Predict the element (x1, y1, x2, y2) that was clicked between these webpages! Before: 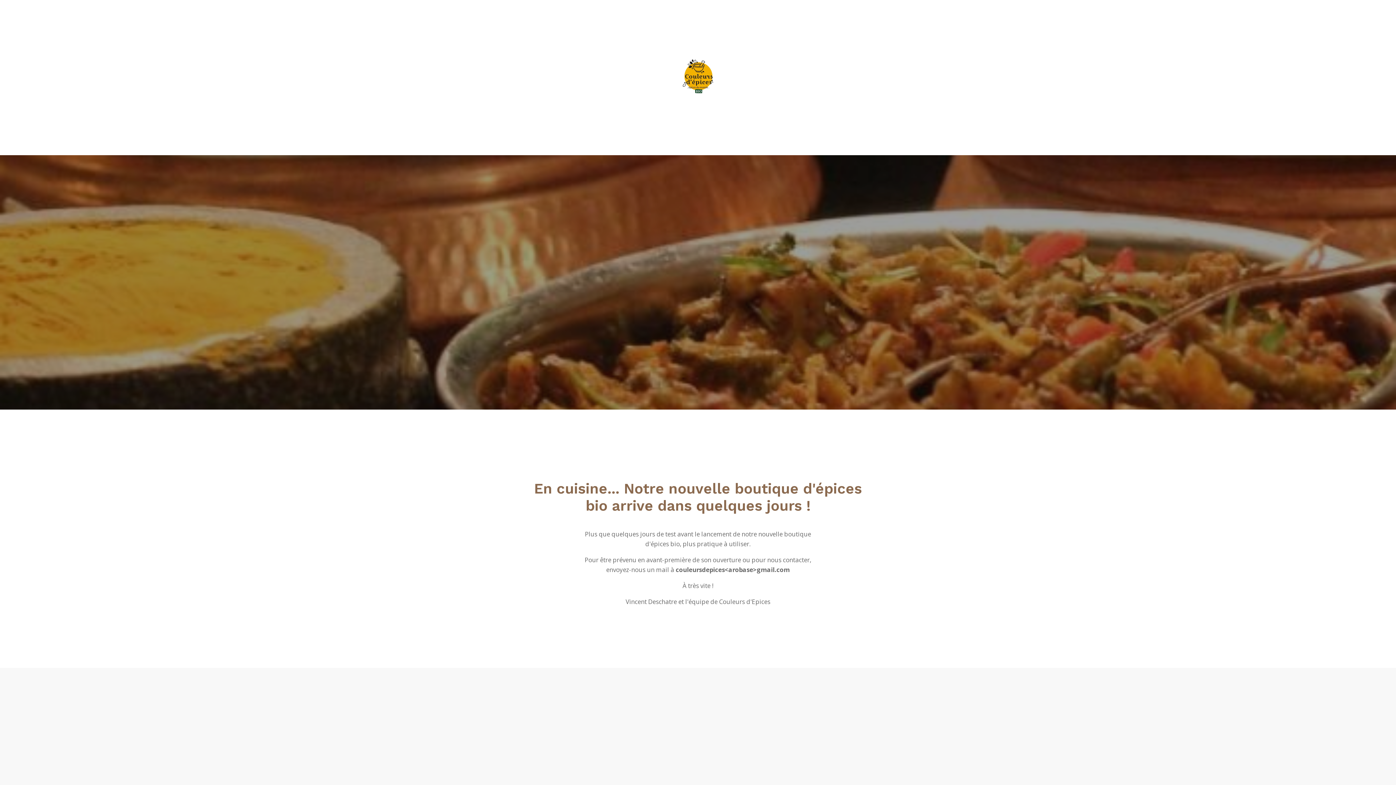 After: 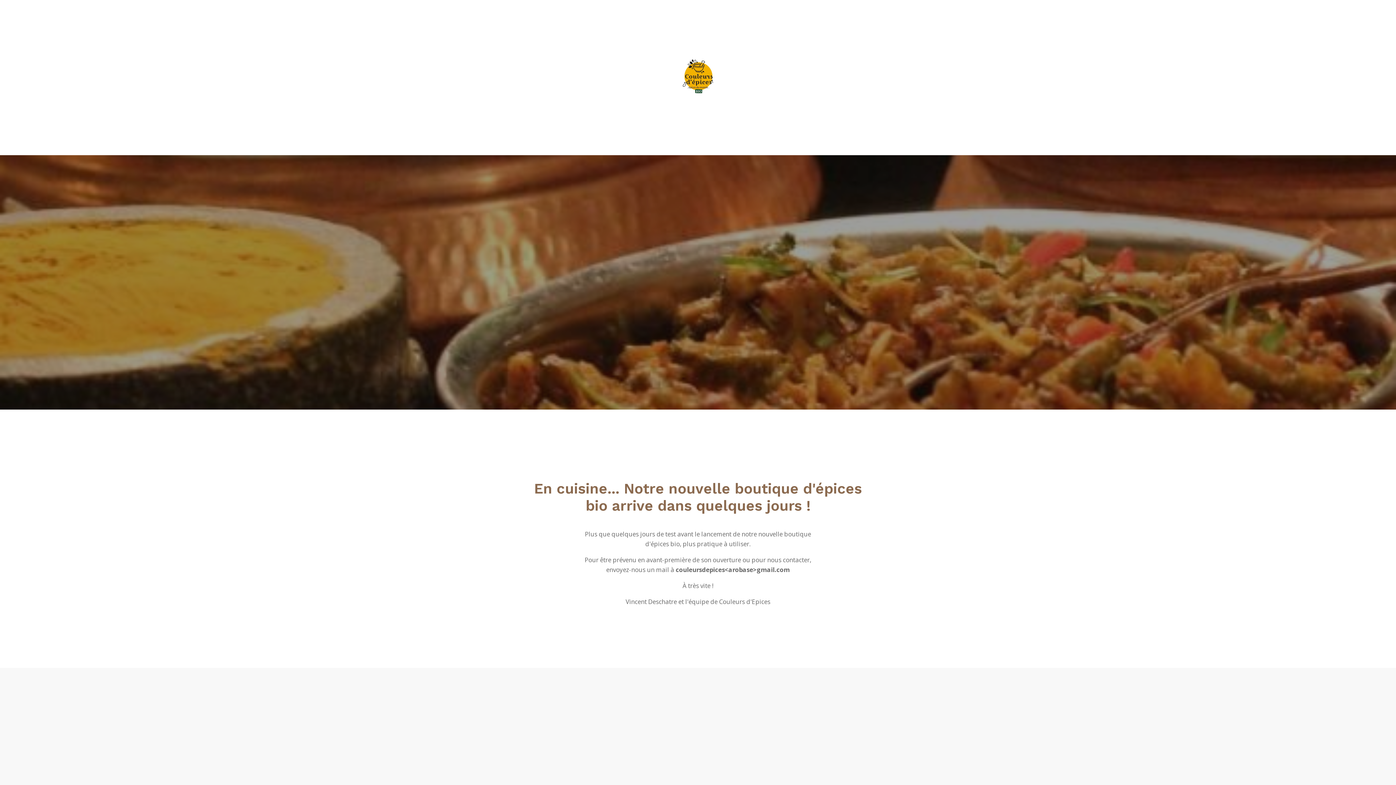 Action: bbox: (680, 88, 716, 96)